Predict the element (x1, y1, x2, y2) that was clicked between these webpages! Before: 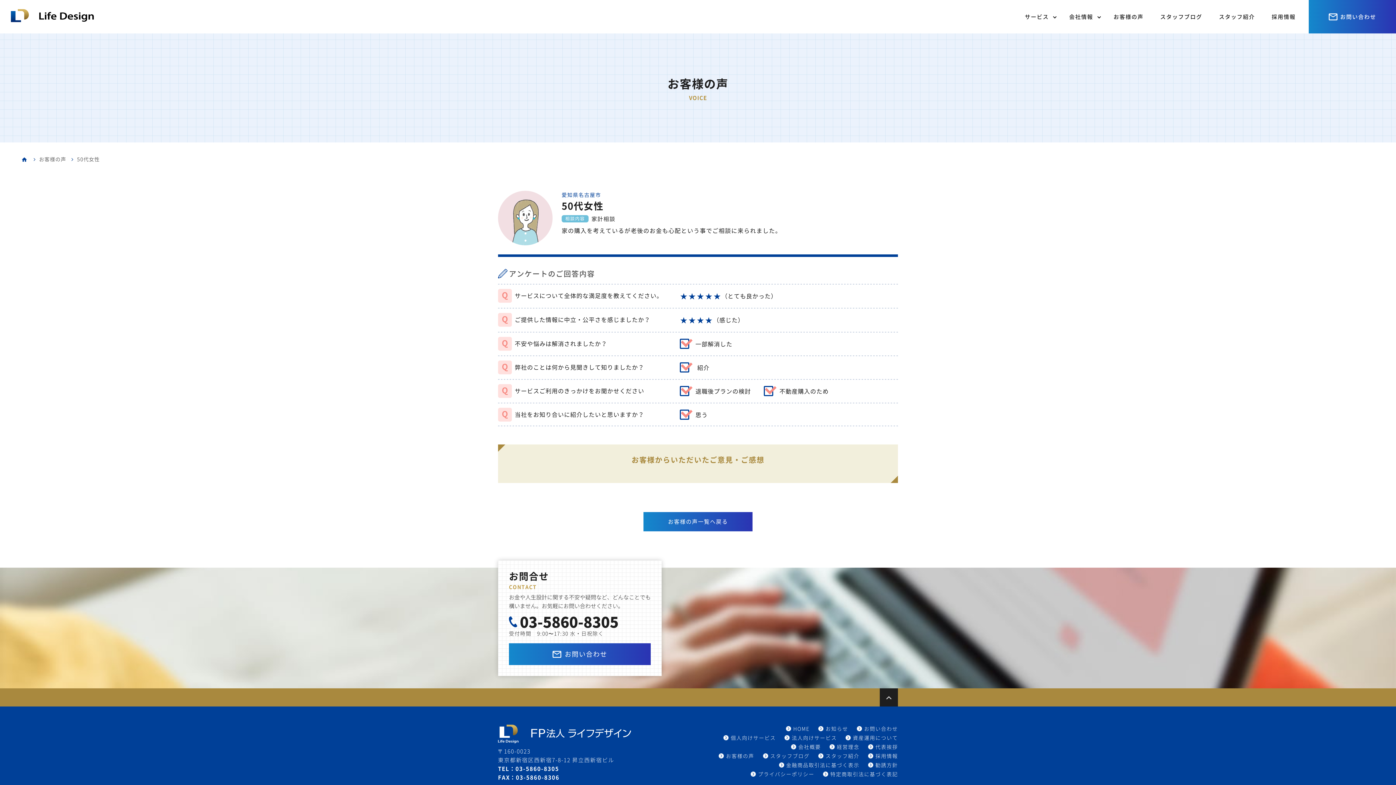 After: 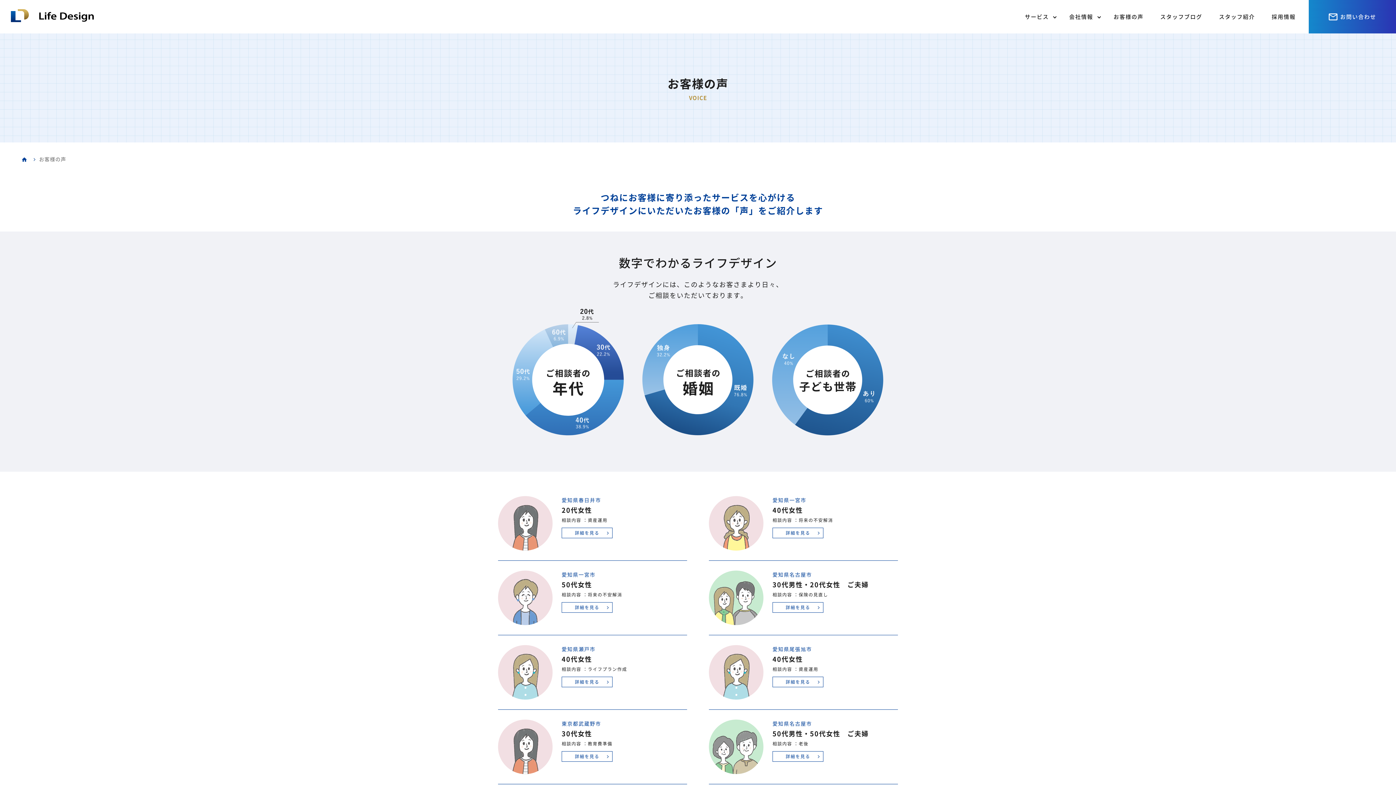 Action: label: お客様の声 bbox: (1110, 0, 1147, 33)